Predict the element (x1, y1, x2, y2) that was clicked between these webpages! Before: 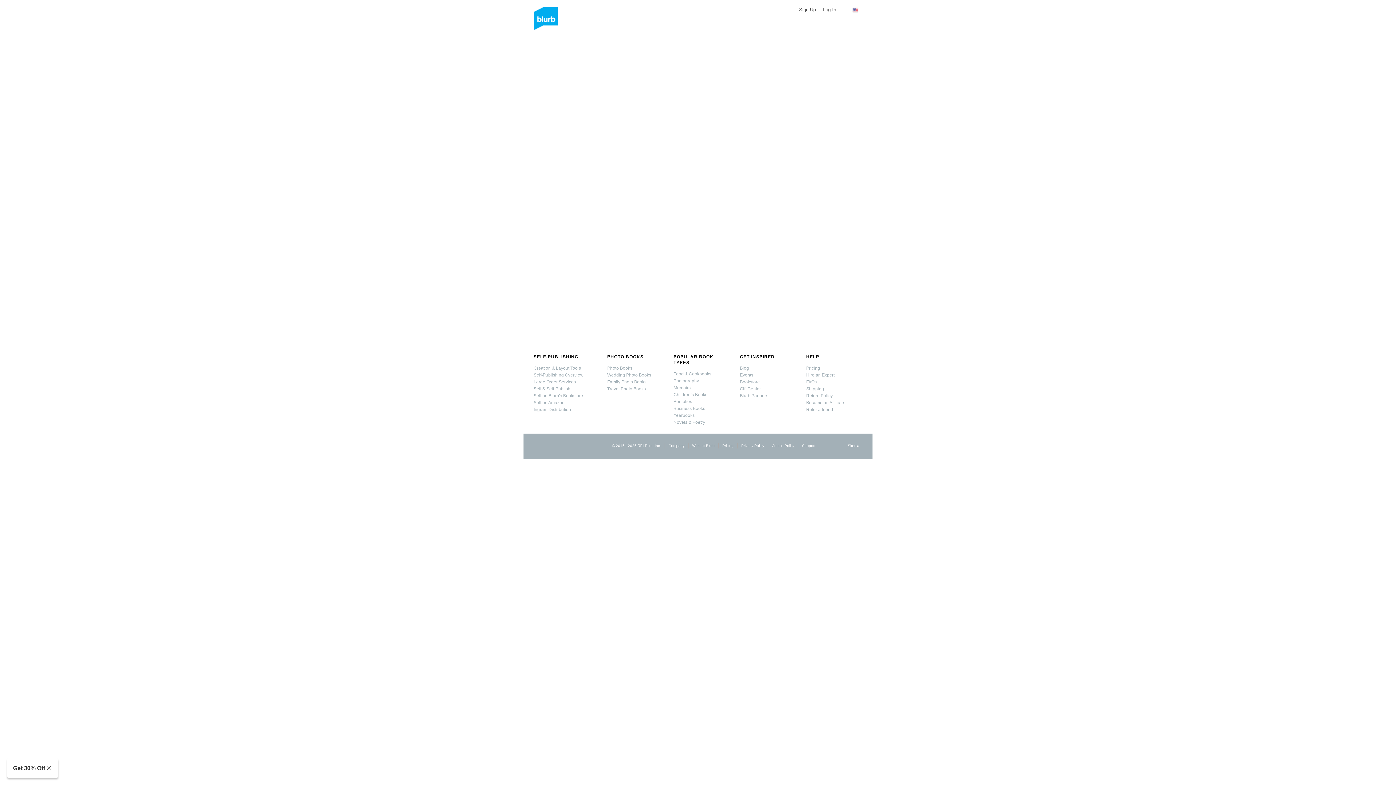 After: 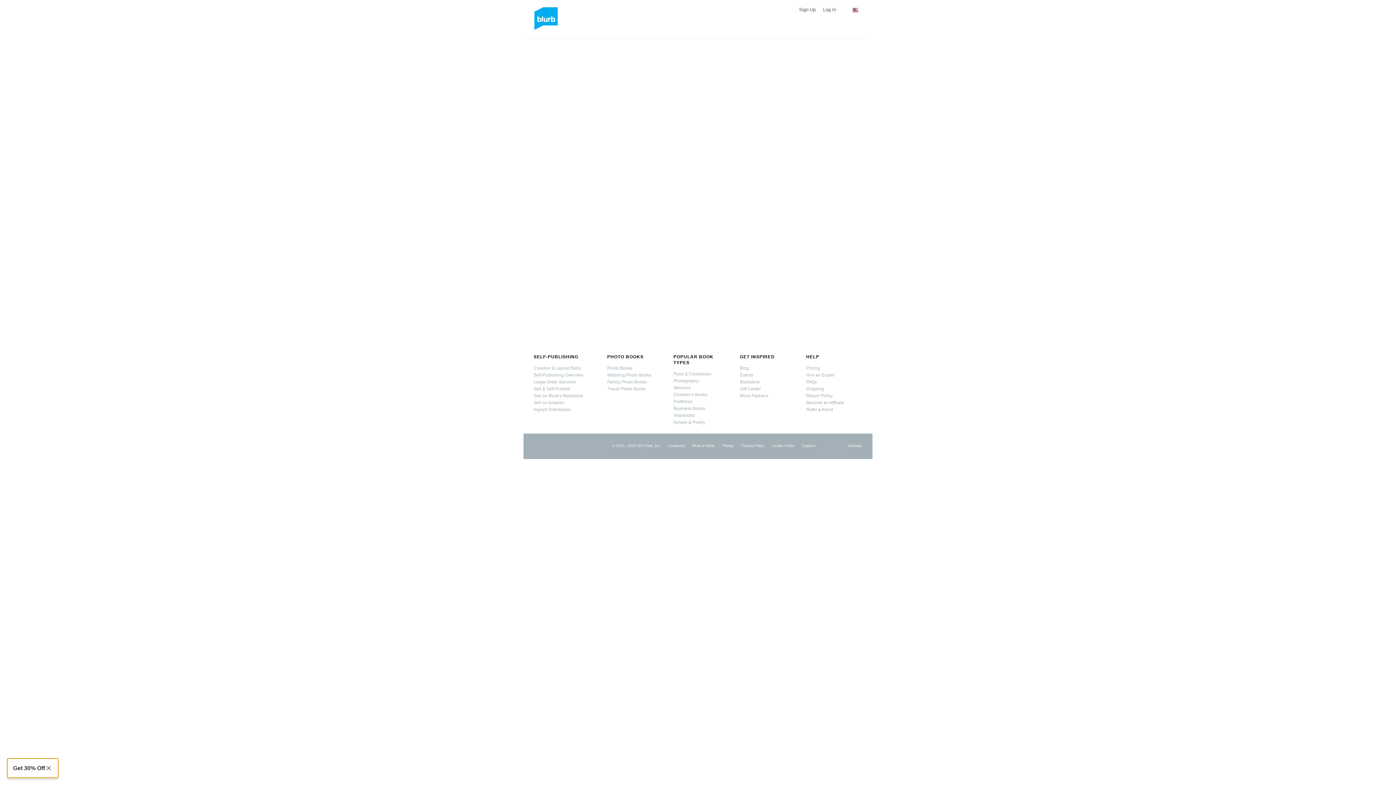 Action: bbox: (7, 758, 58, 778) label: Get 30% Off
Close Get 30% Off